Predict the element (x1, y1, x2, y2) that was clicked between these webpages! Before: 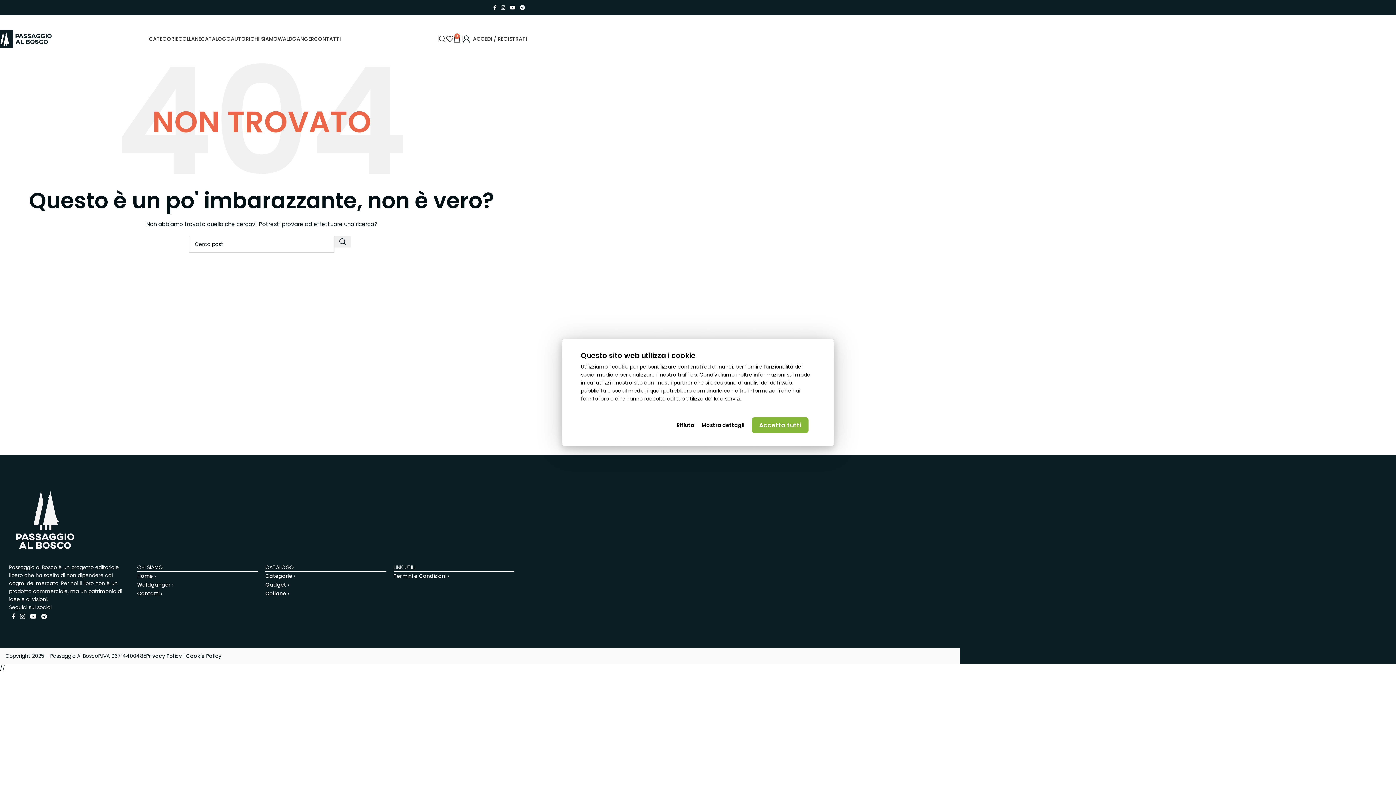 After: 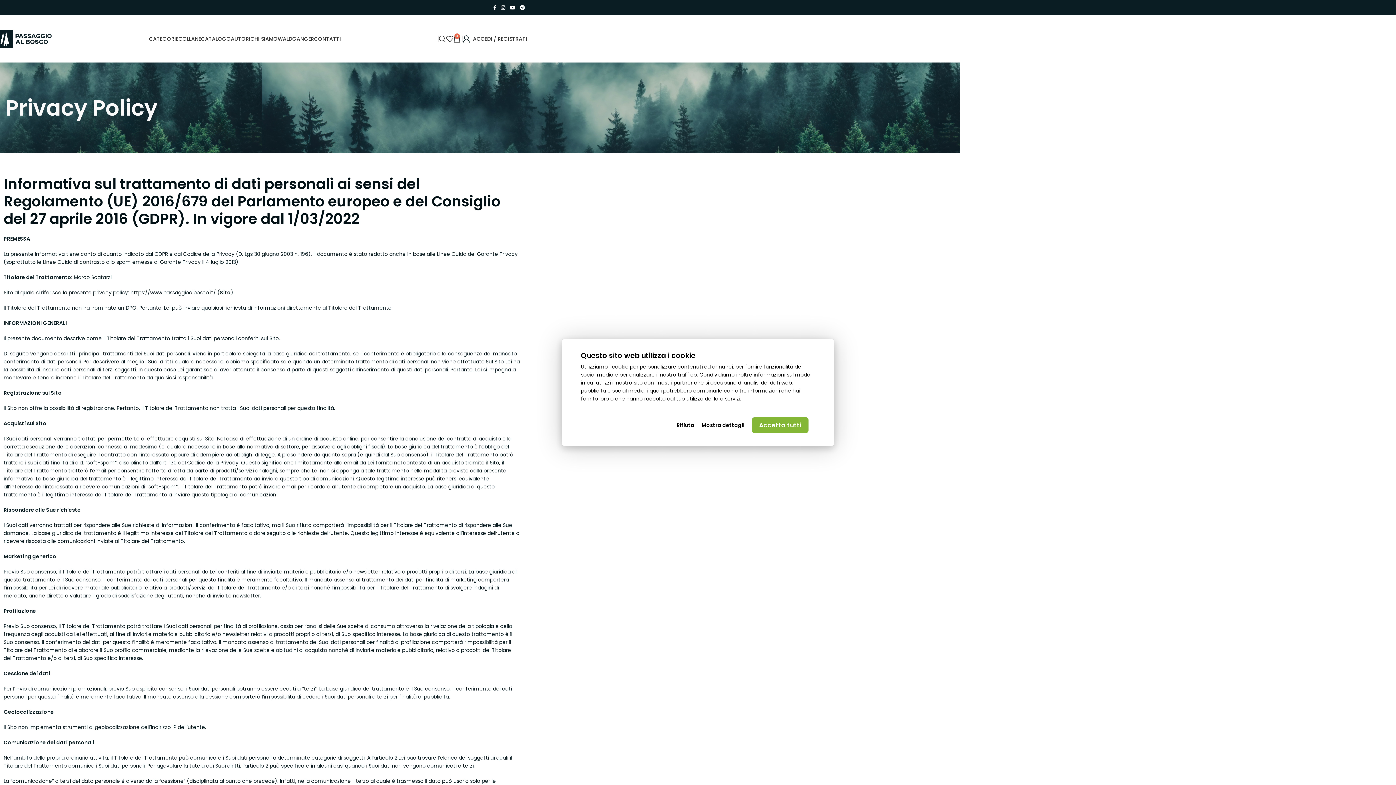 Action: bbox: (186, 652, 221, 659) label: Cookie Policy